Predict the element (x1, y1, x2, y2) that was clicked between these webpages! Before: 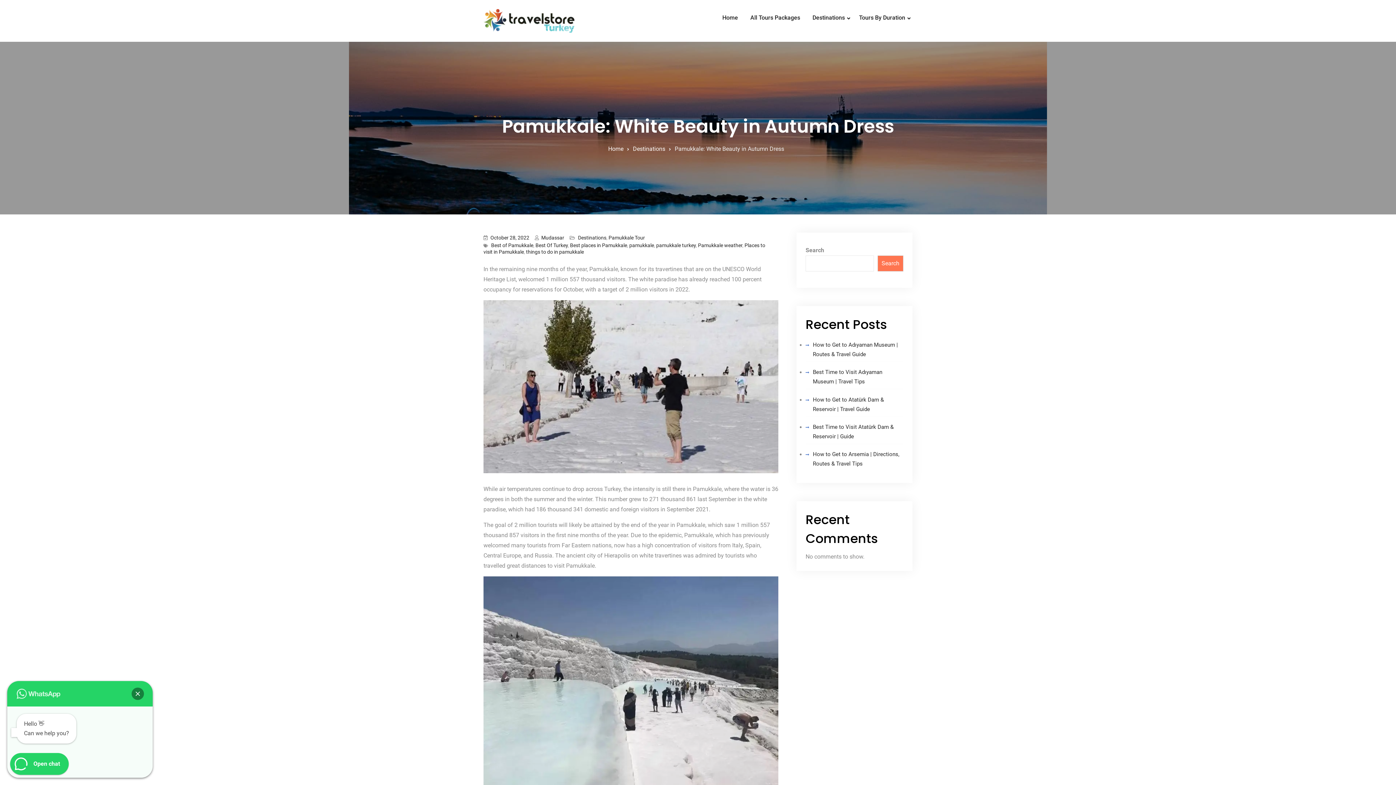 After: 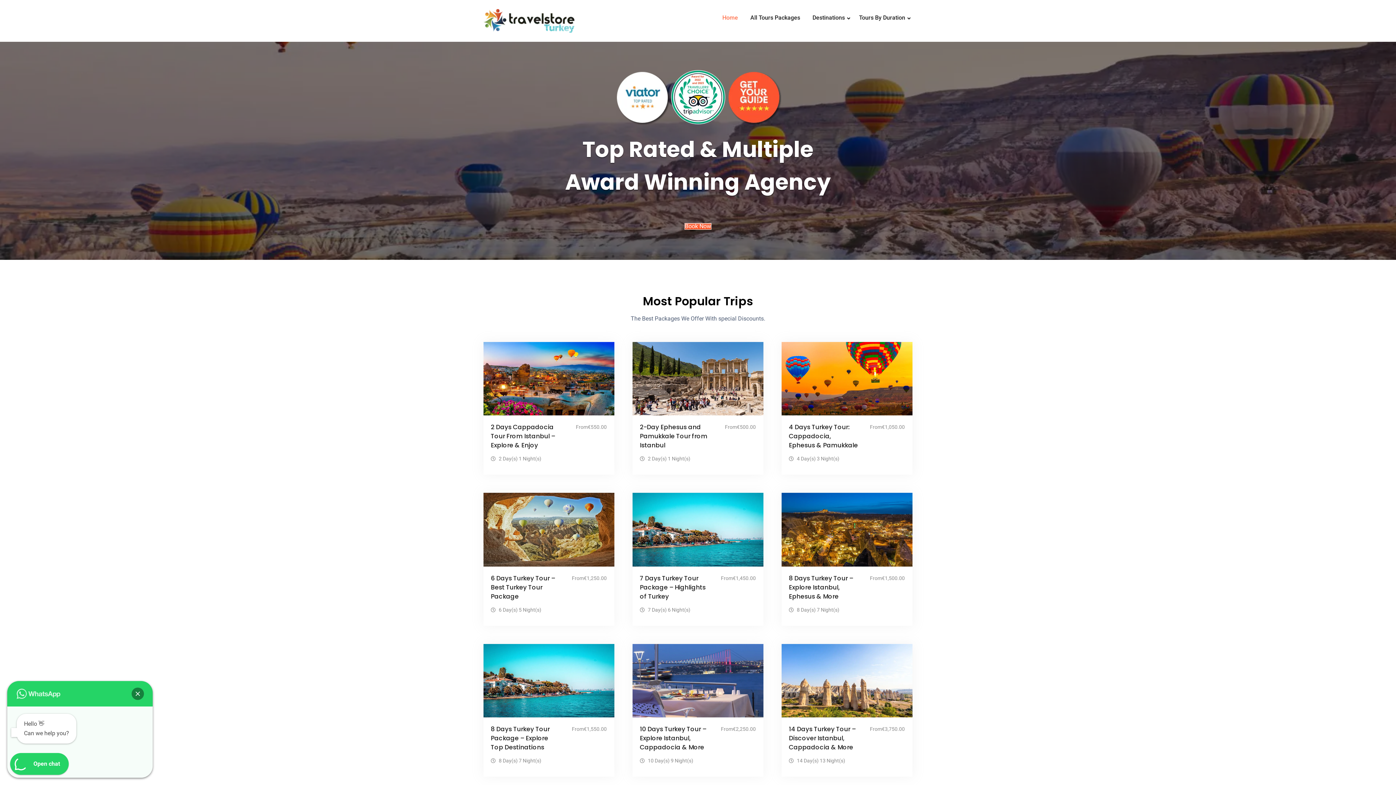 Action: bbox: (483, 9, 574, 32)